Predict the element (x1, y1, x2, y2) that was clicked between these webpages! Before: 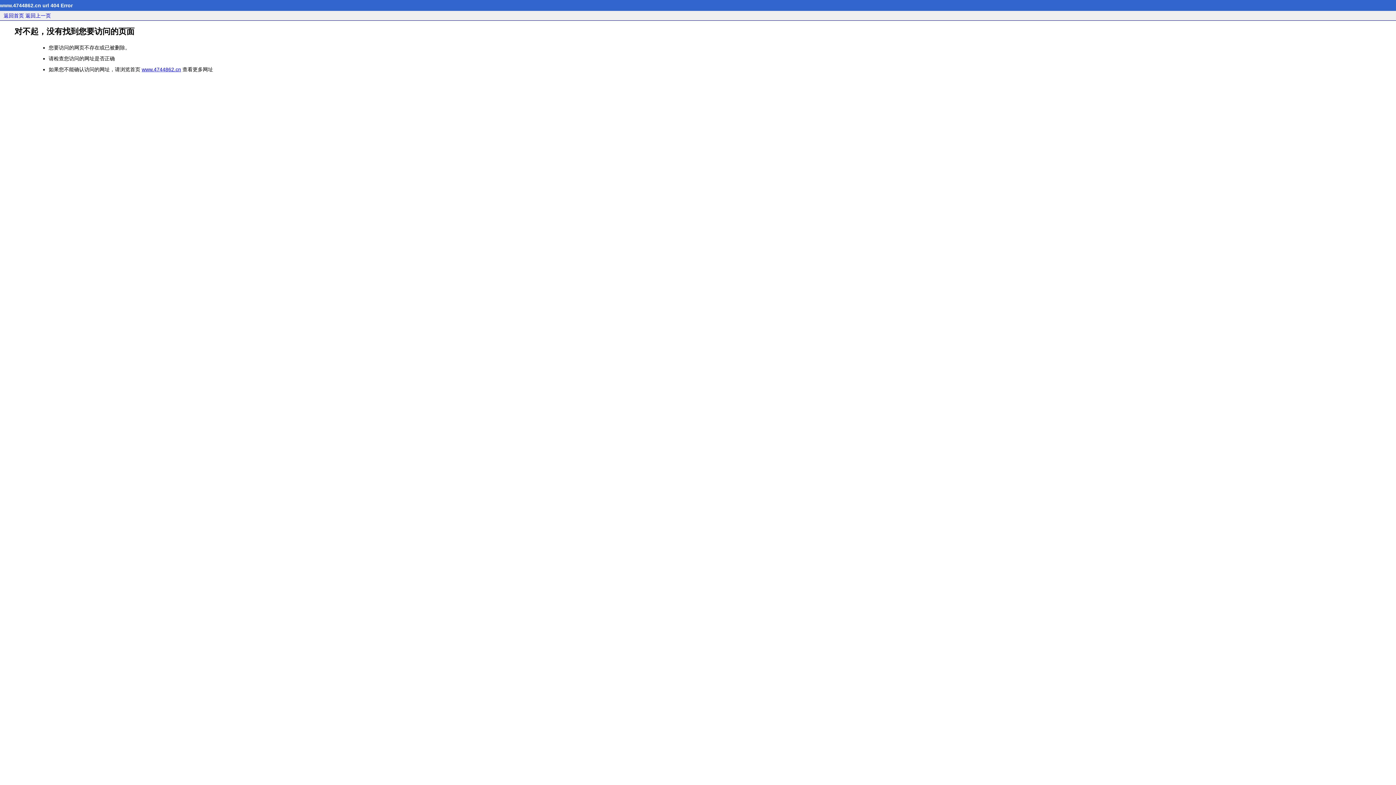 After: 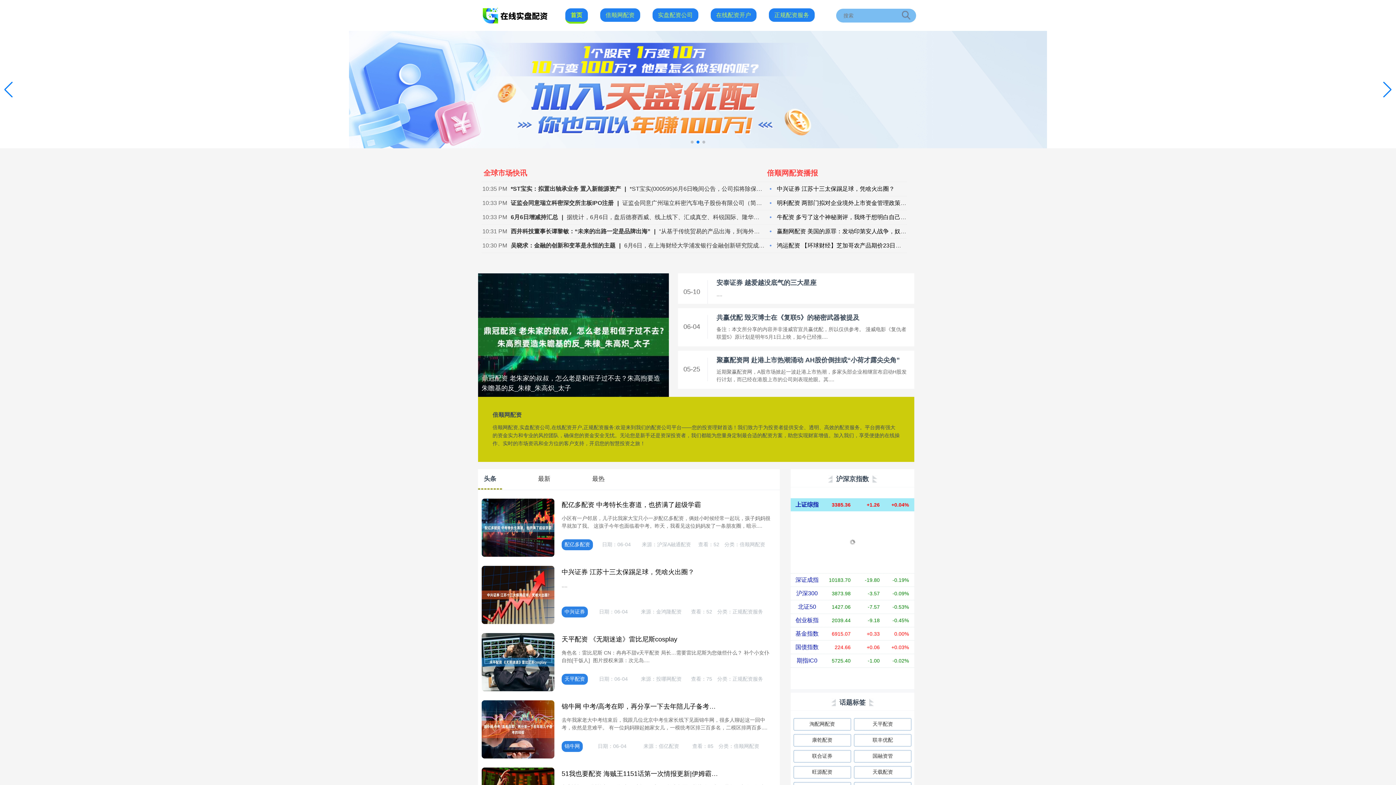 Action: bbox: (3, 12, 24, 18) label: 返回首页